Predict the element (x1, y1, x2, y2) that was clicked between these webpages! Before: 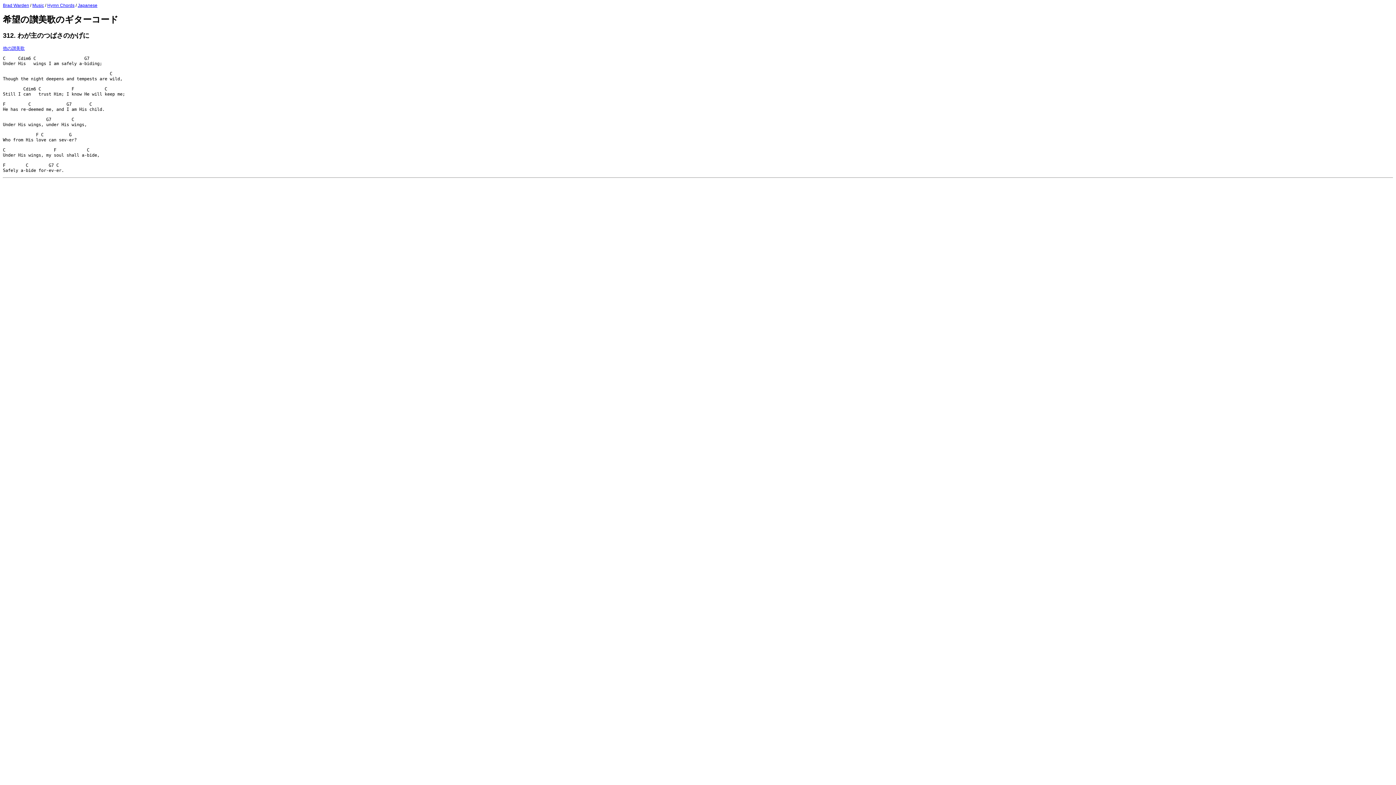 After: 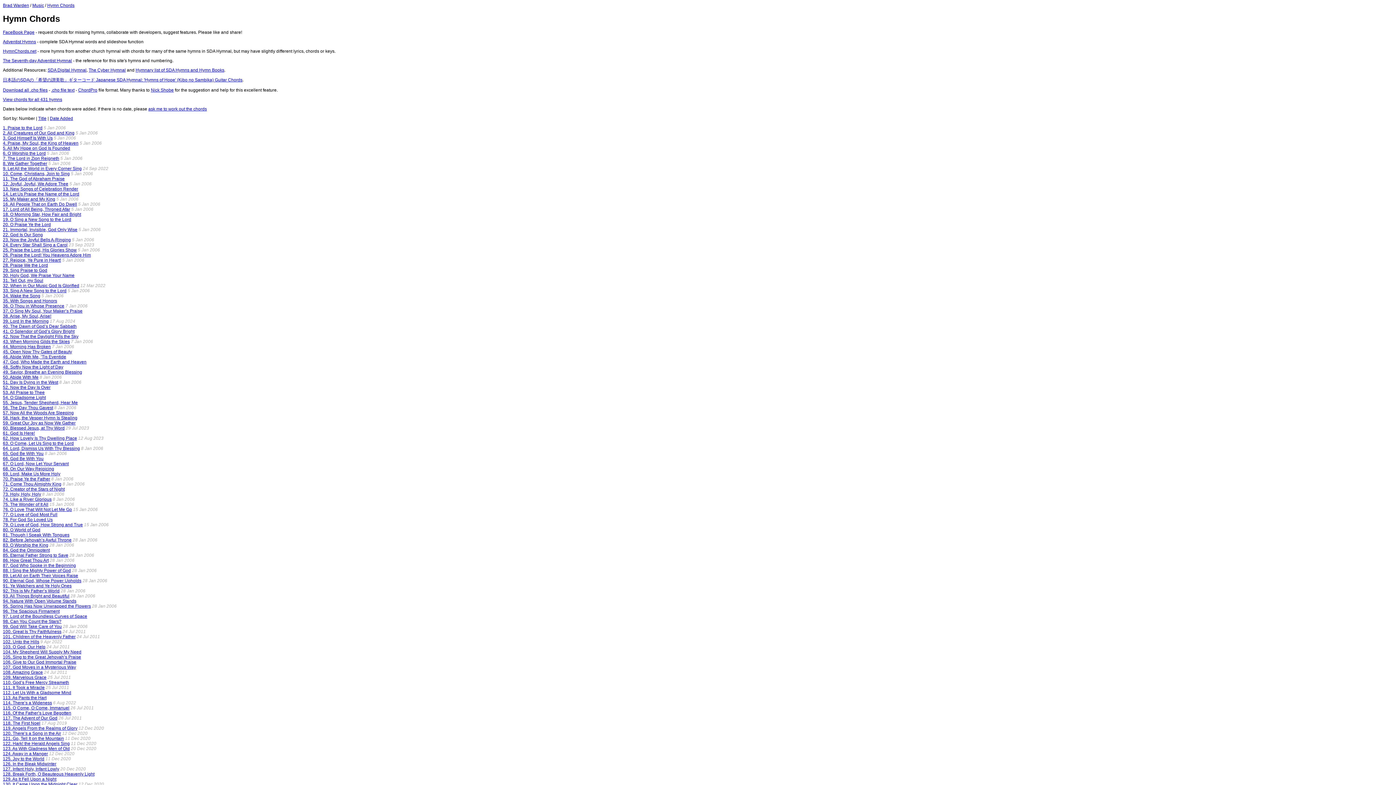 Action: bbox: (47, 2, 74, 8) label: Hymn Chords